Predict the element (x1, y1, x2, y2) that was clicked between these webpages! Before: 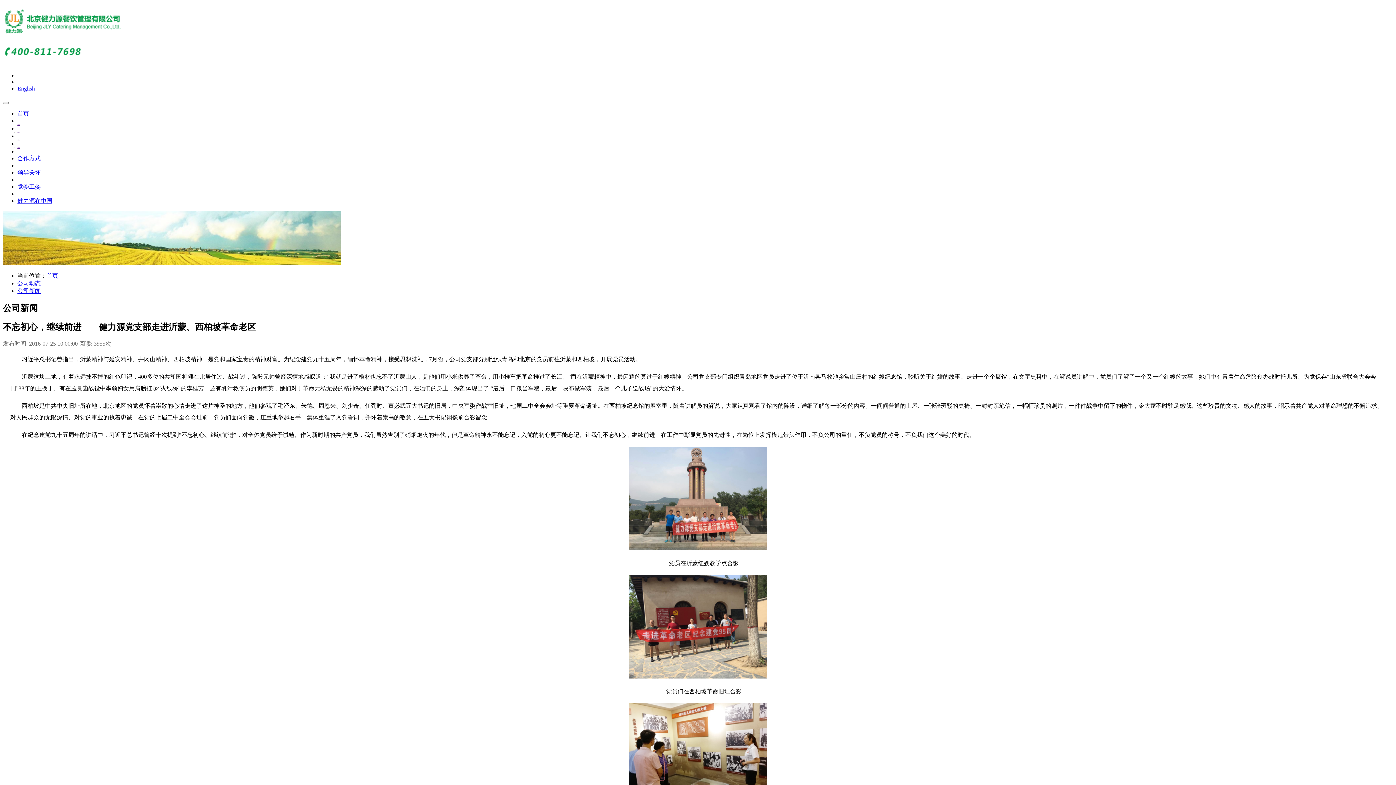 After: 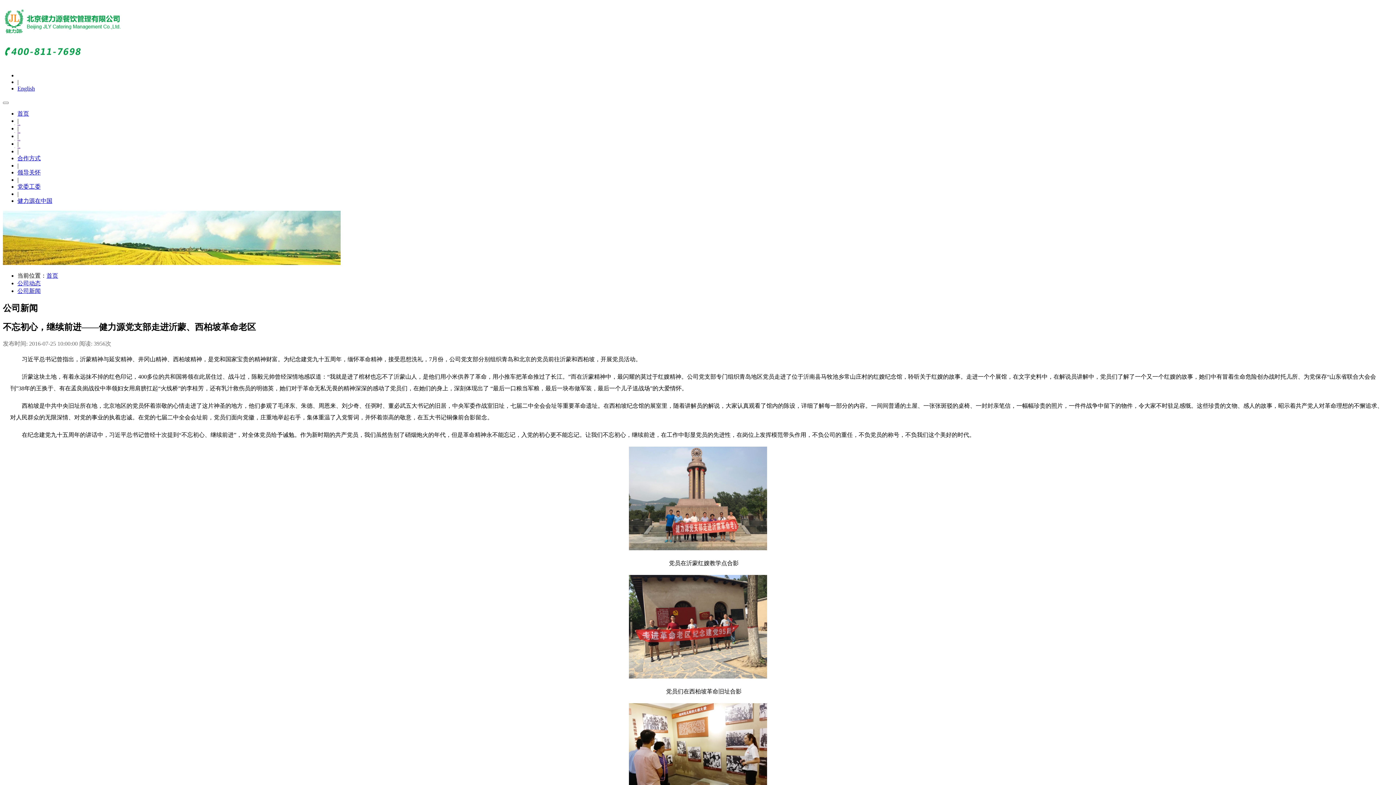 Action: label: 企业责任 bbox: (17, 147, 20, 147)